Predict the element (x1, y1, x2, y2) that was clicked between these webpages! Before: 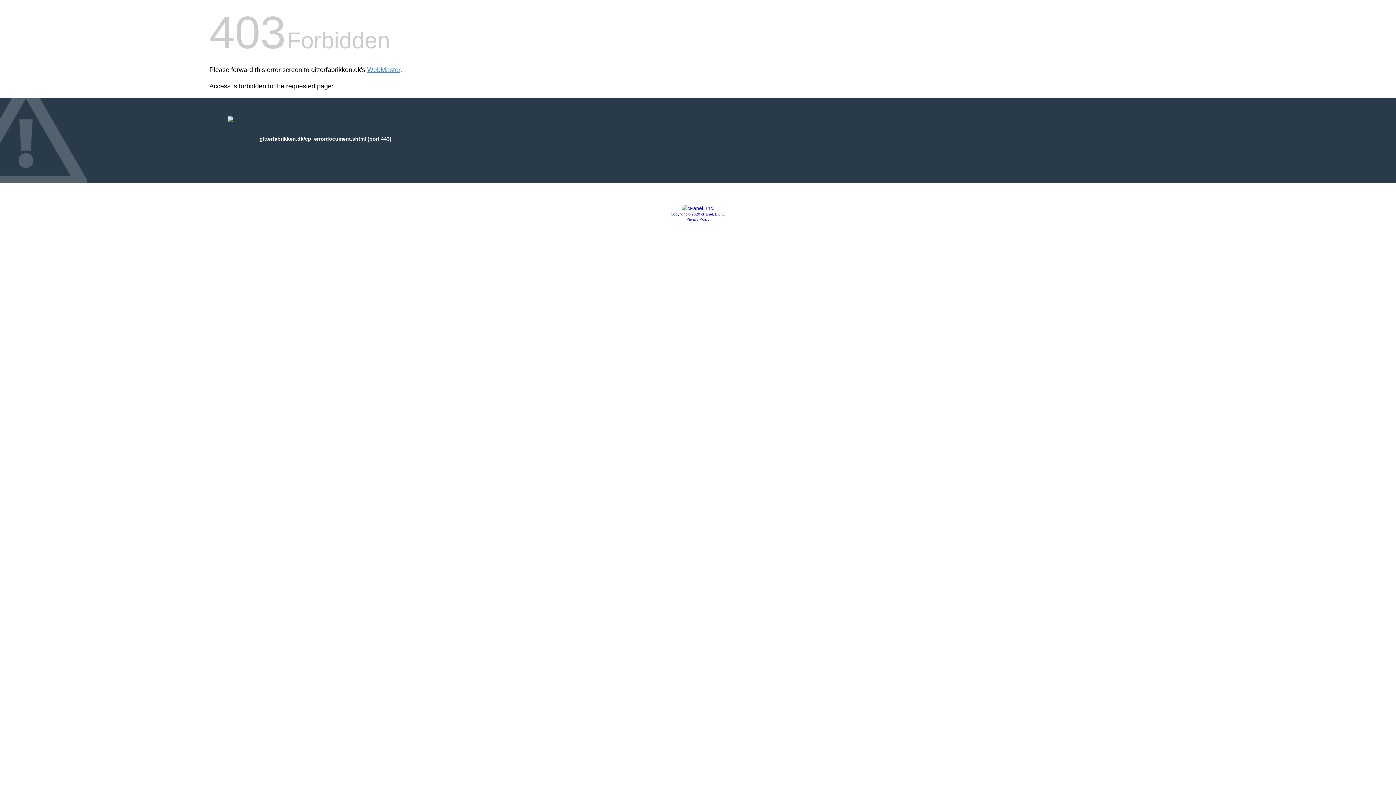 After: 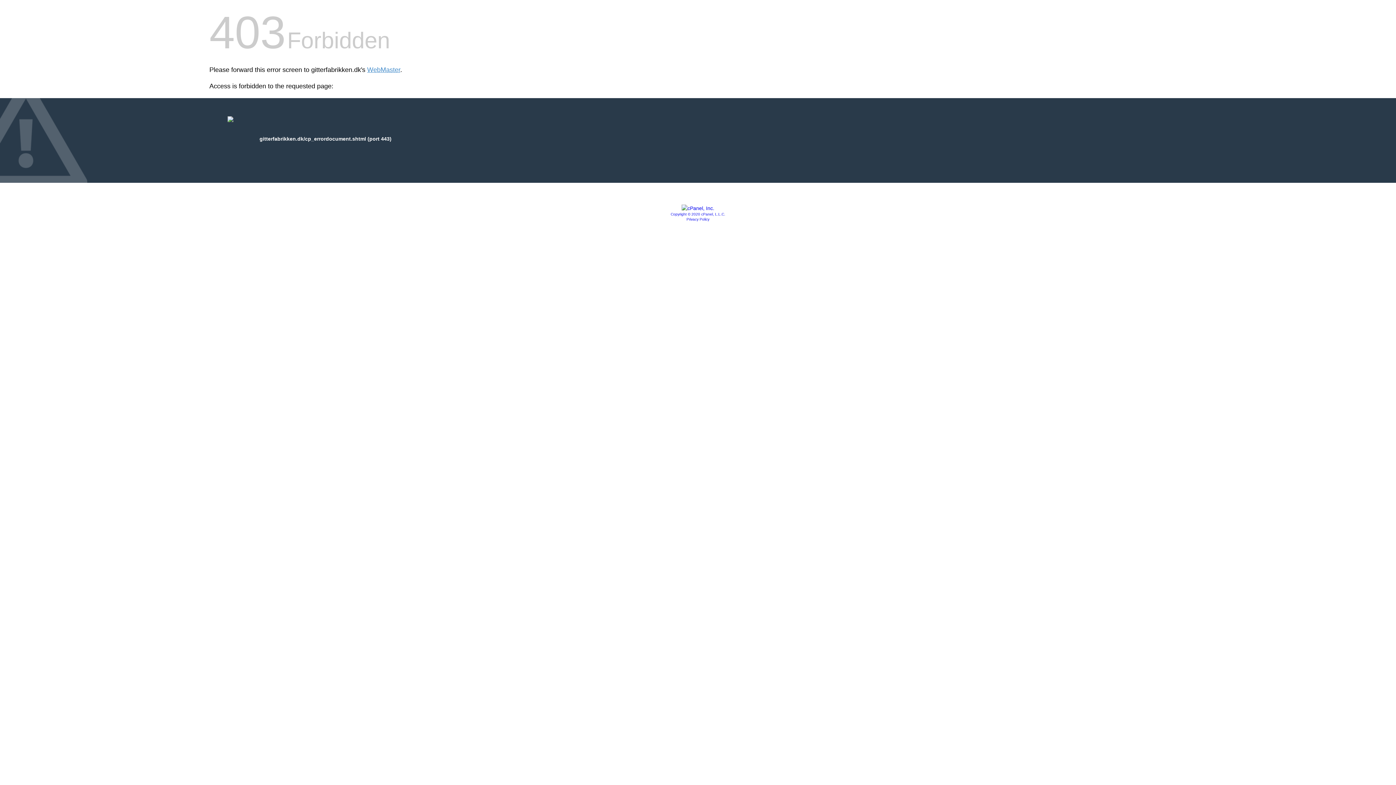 Action: bbox: (681, 205, 714, 211)